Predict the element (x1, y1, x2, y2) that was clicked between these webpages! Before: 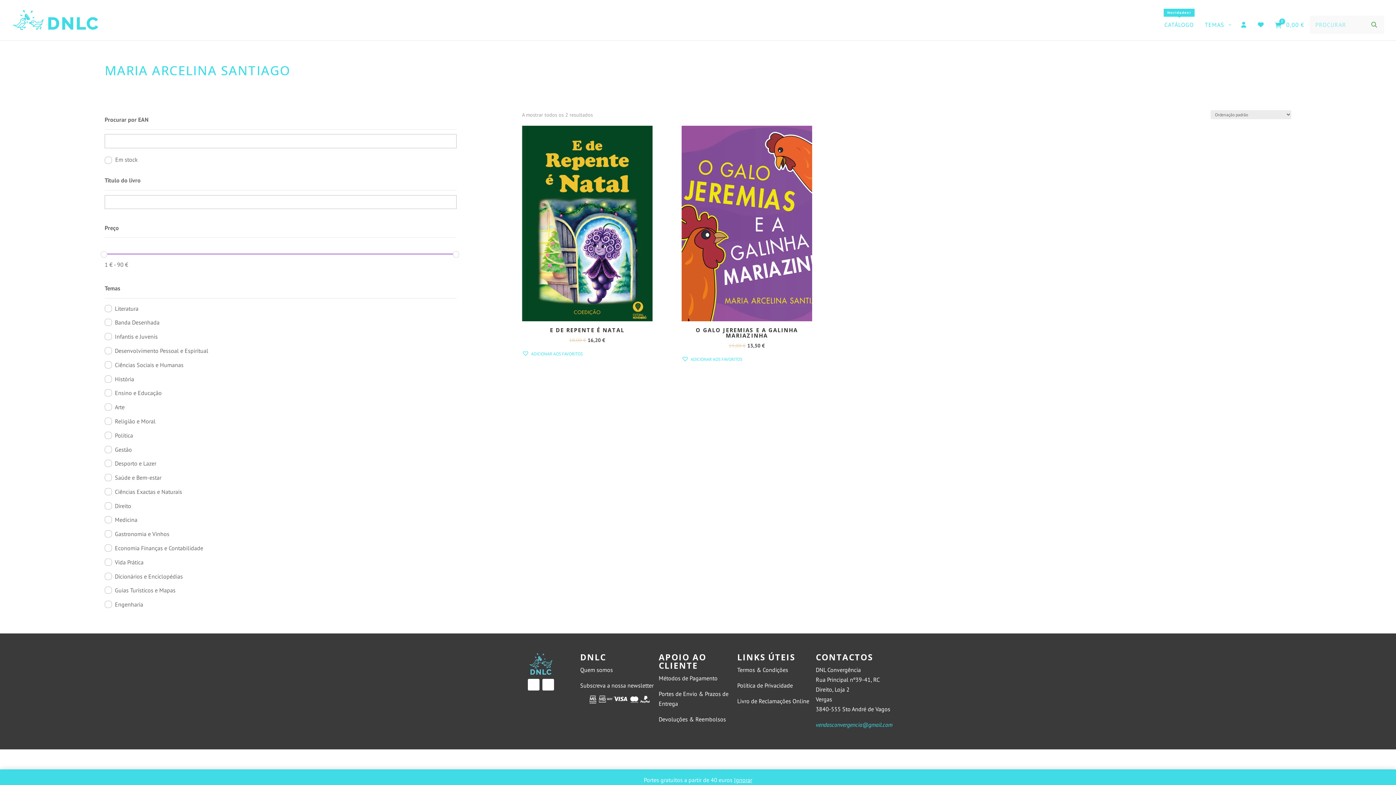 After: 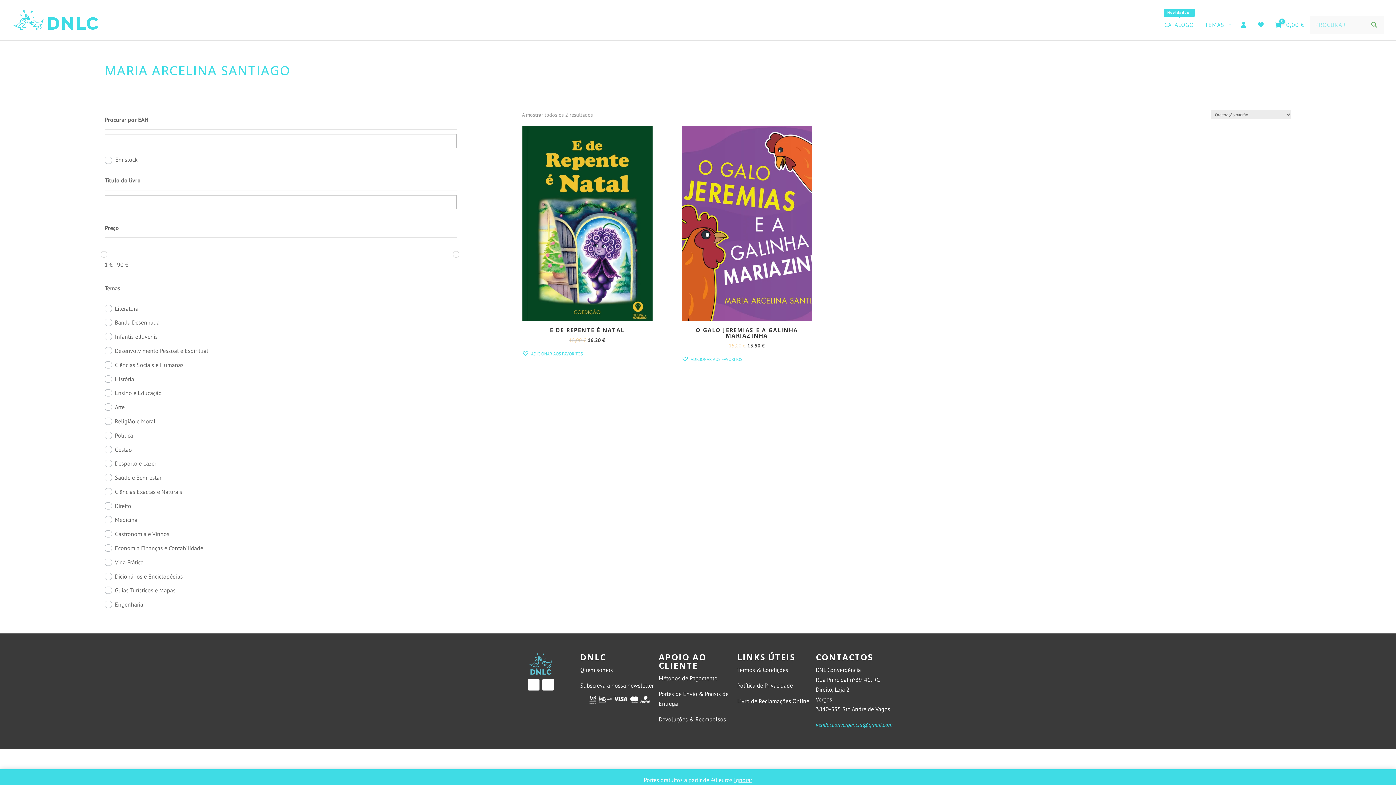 Action: bbox: (542, 679, 554, 690)